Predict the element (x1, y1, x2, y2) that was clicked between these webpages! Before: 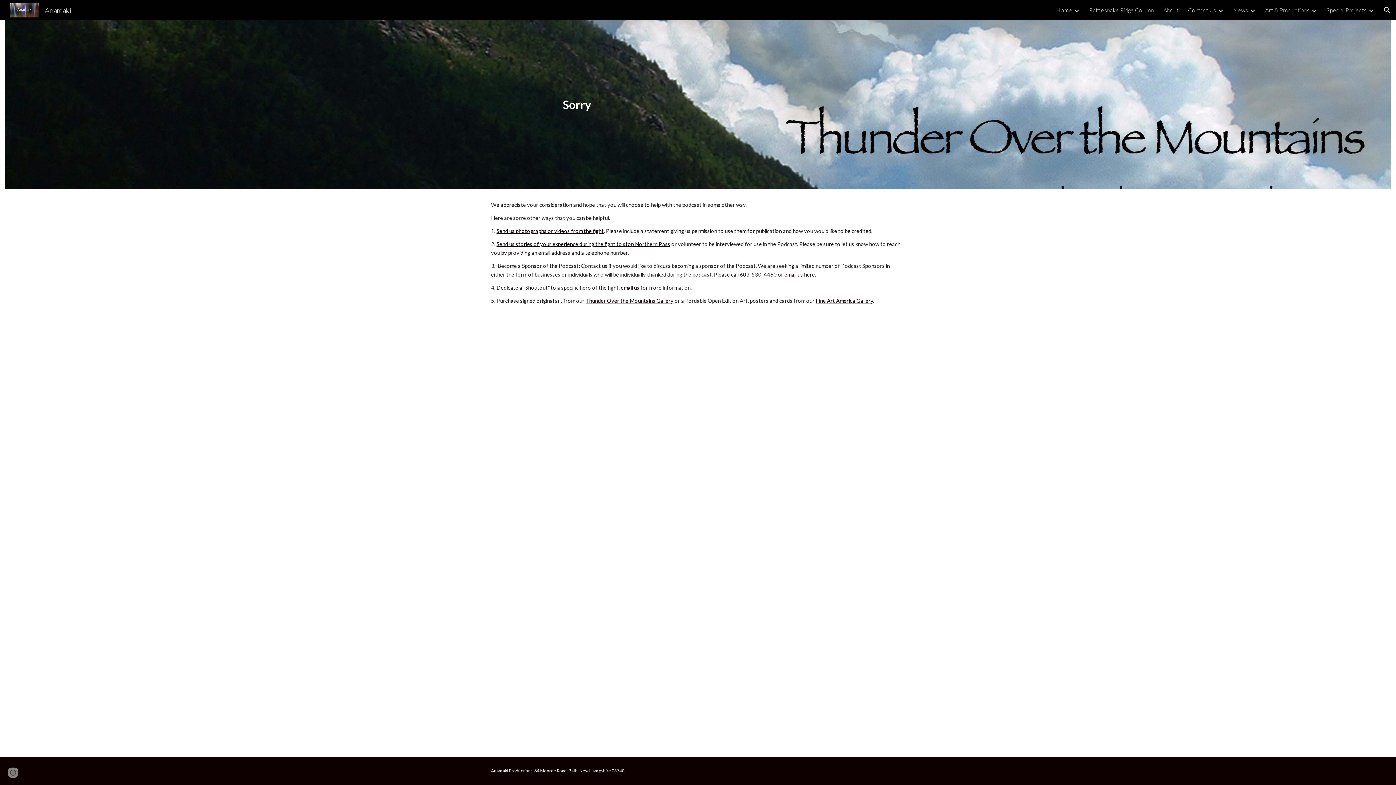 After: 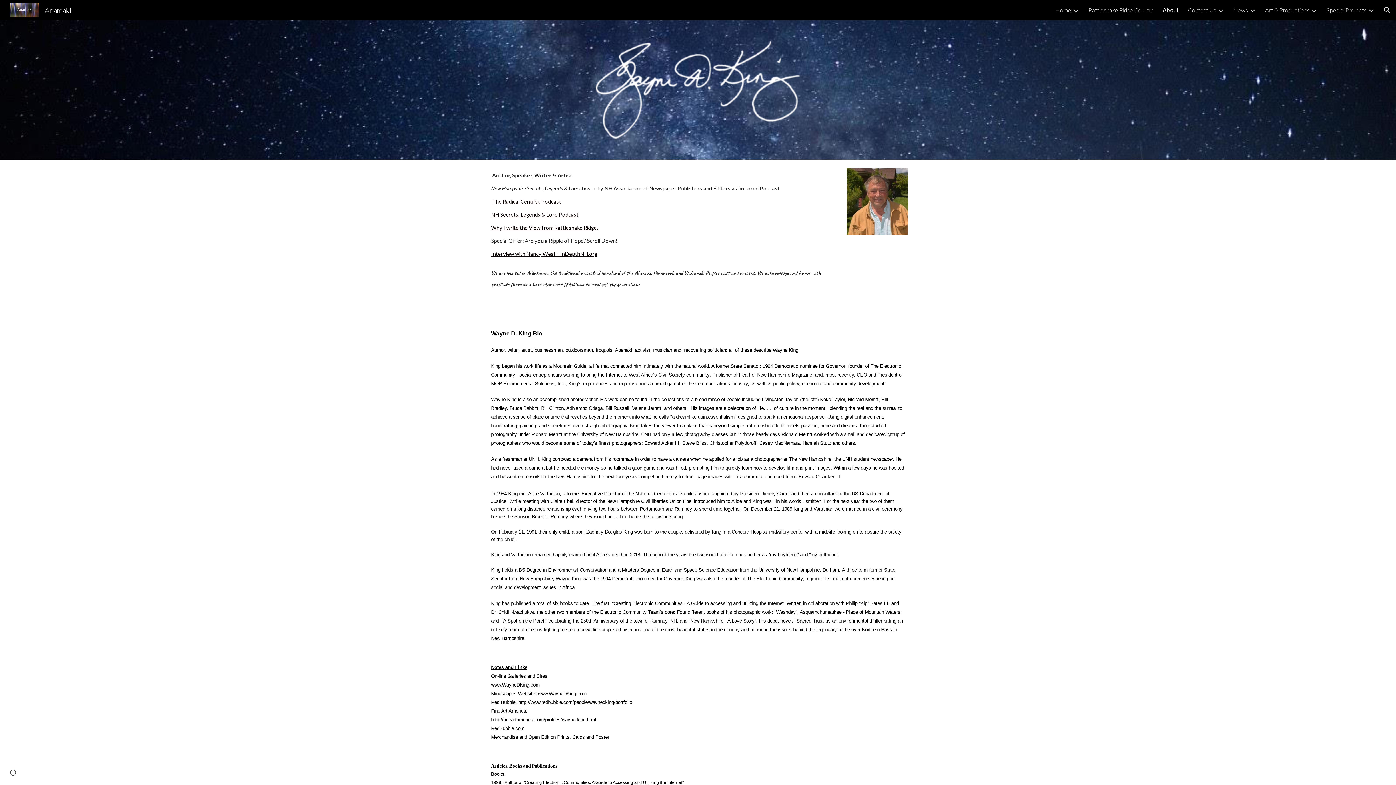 Action: bbox: (1163, 6, 1178, 13) label: About